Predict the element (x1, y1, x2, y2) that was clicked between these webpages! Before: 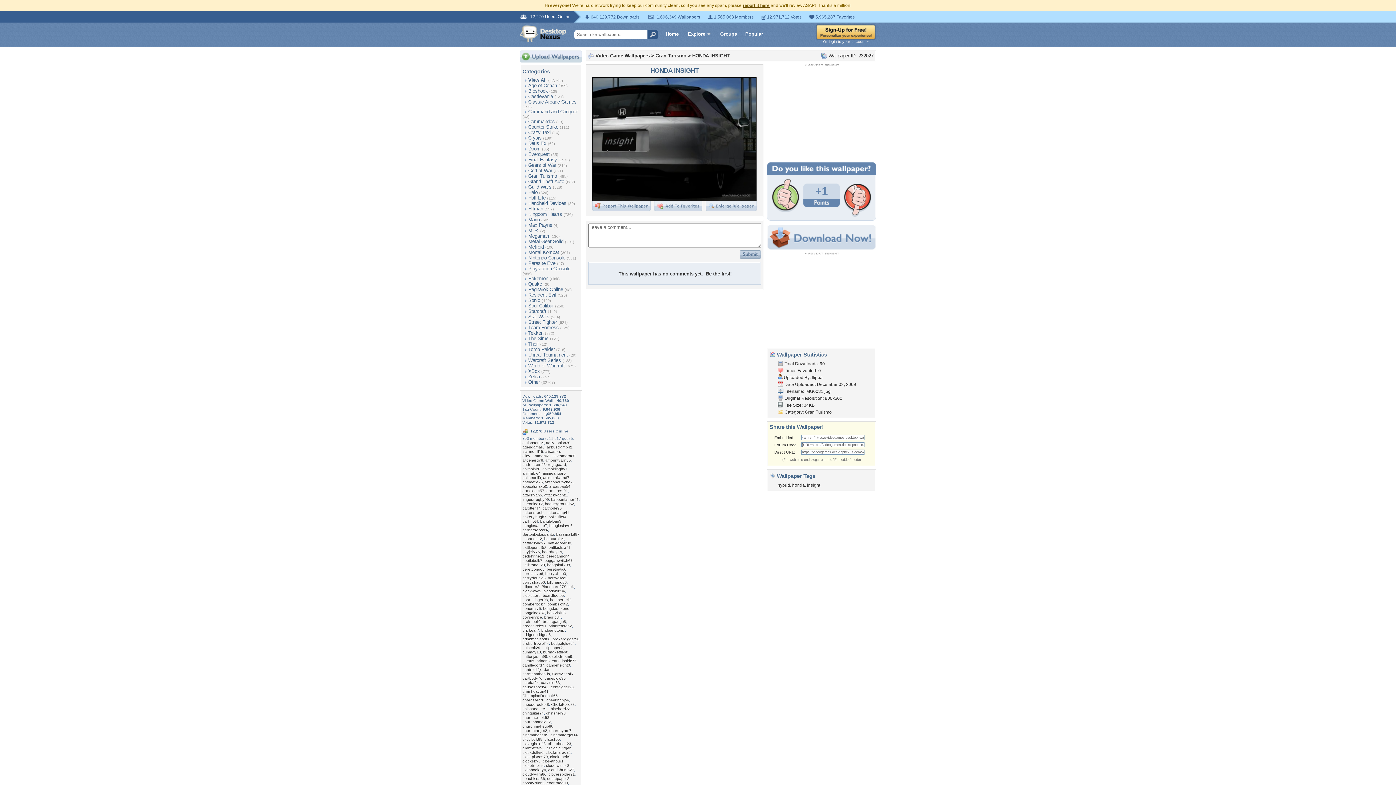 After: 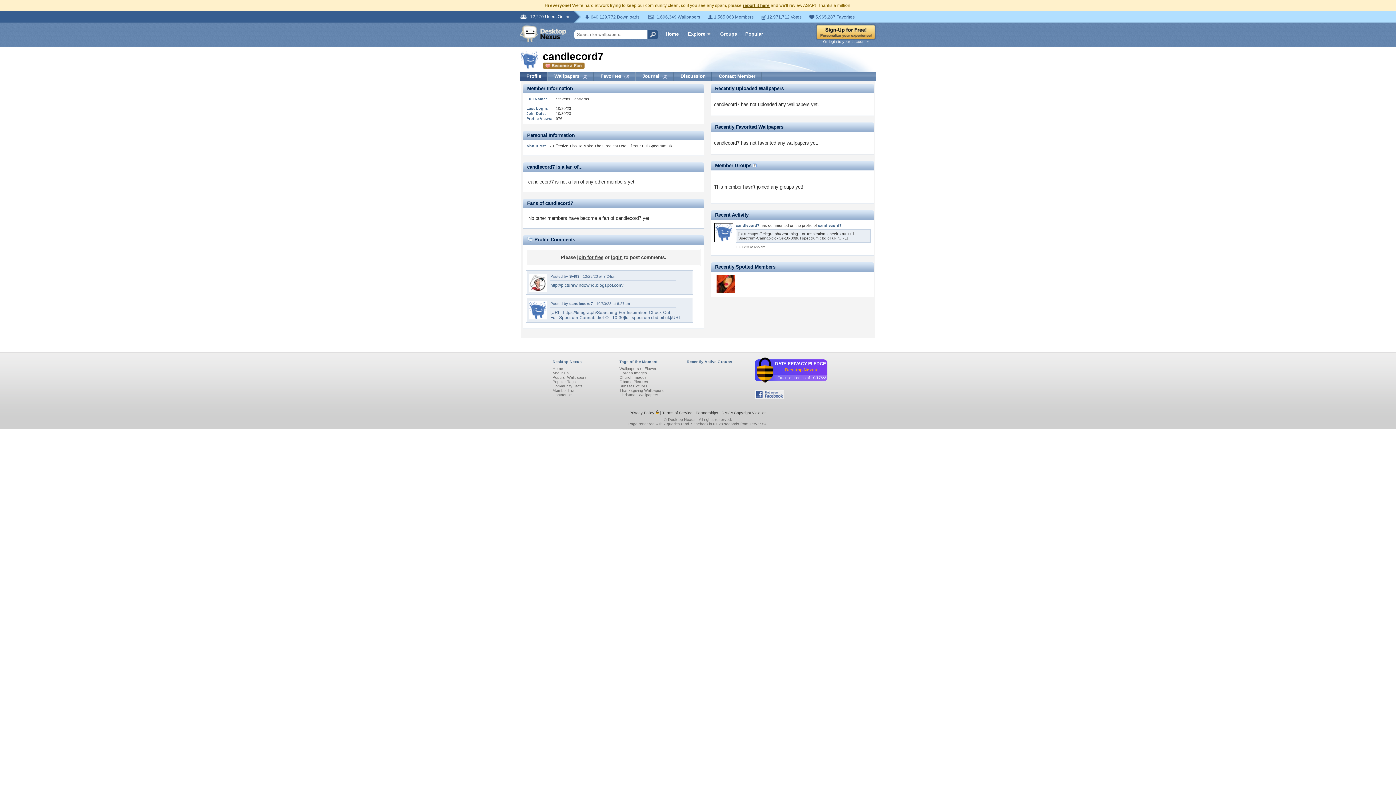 Action: label: candlecord7 bbox: (522, 663, 544, 667)